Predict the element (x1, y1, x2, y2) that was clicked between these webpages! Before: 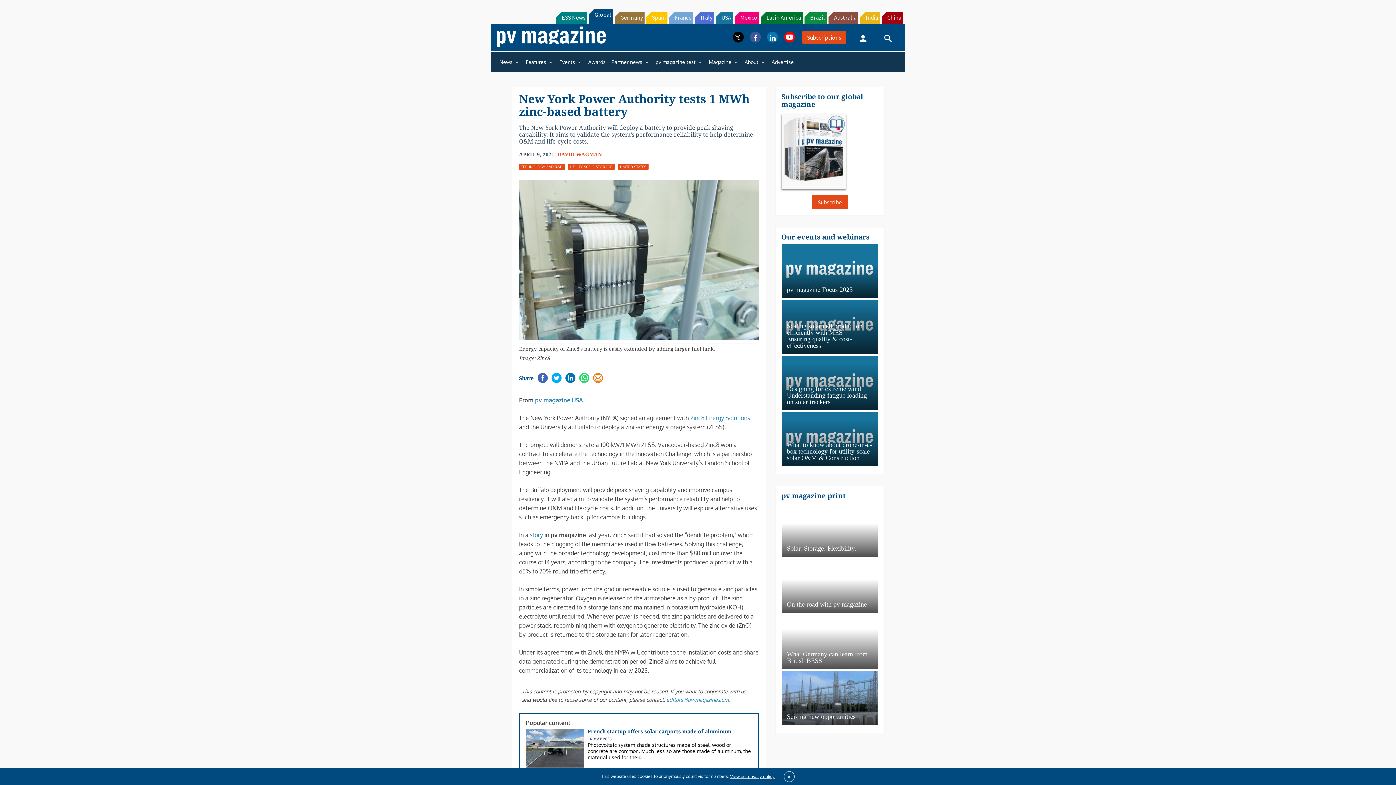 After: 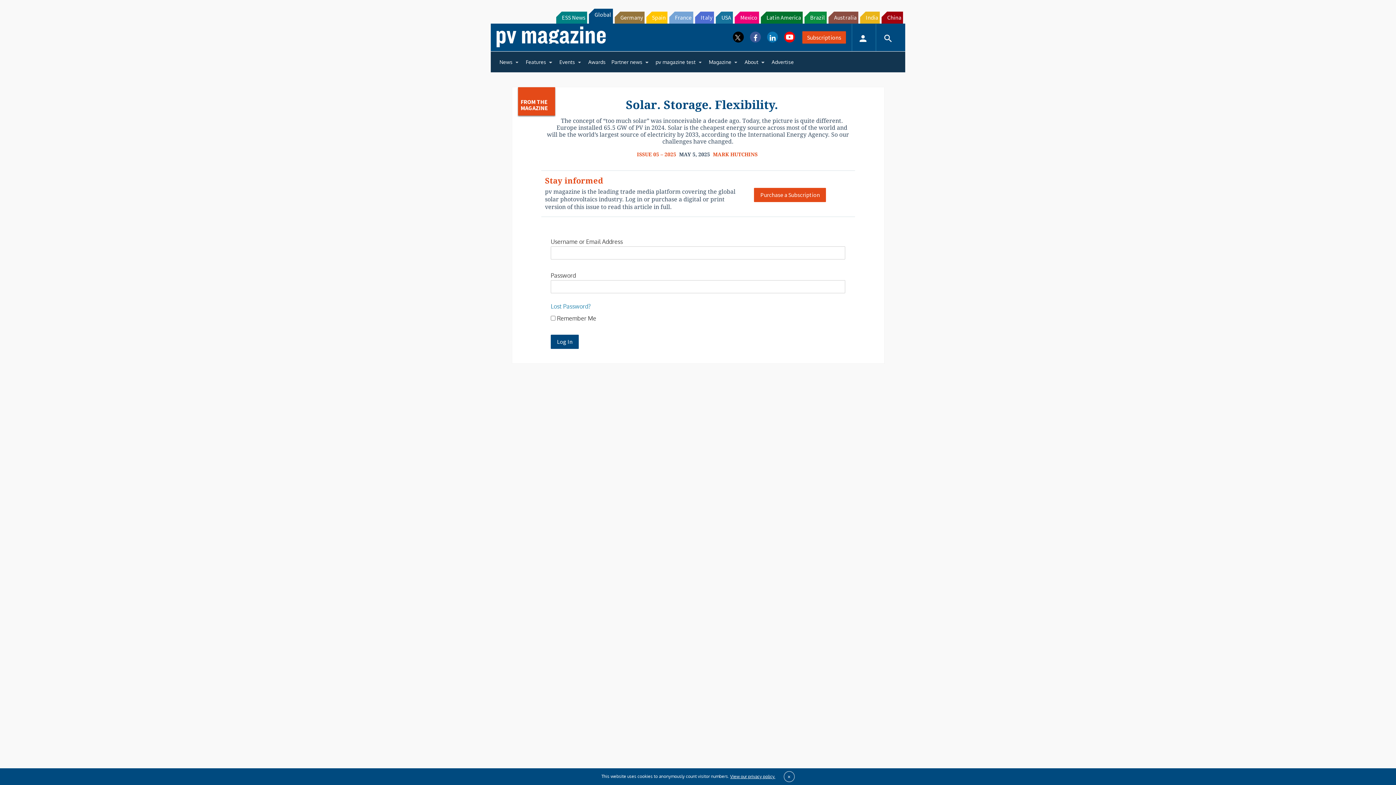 Action: label: Solar. Storage. Flexibility.
The concept of “too much solar” was inconceivable a decade ago. Today, the picture is quite different. Europe installe... bbox: (781, 520, 878, 574)